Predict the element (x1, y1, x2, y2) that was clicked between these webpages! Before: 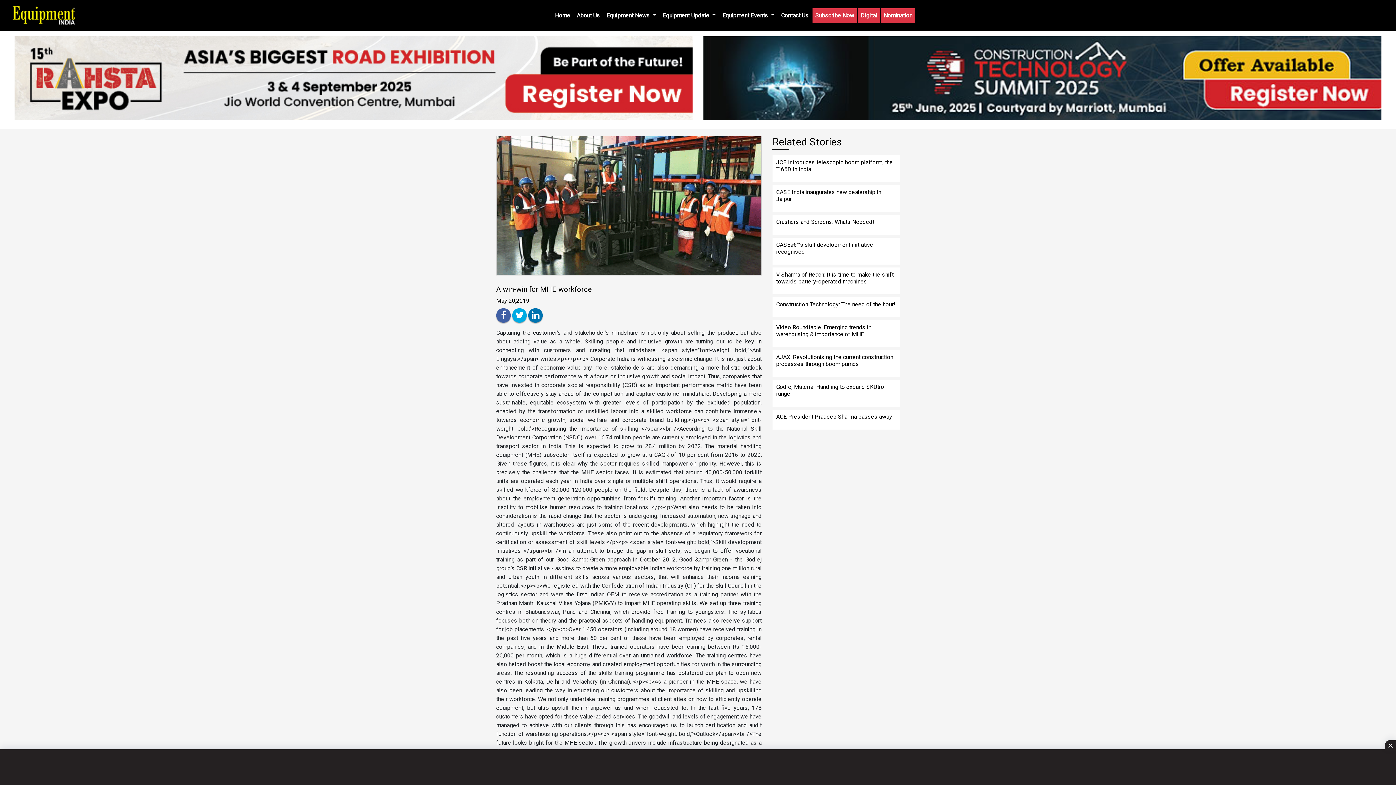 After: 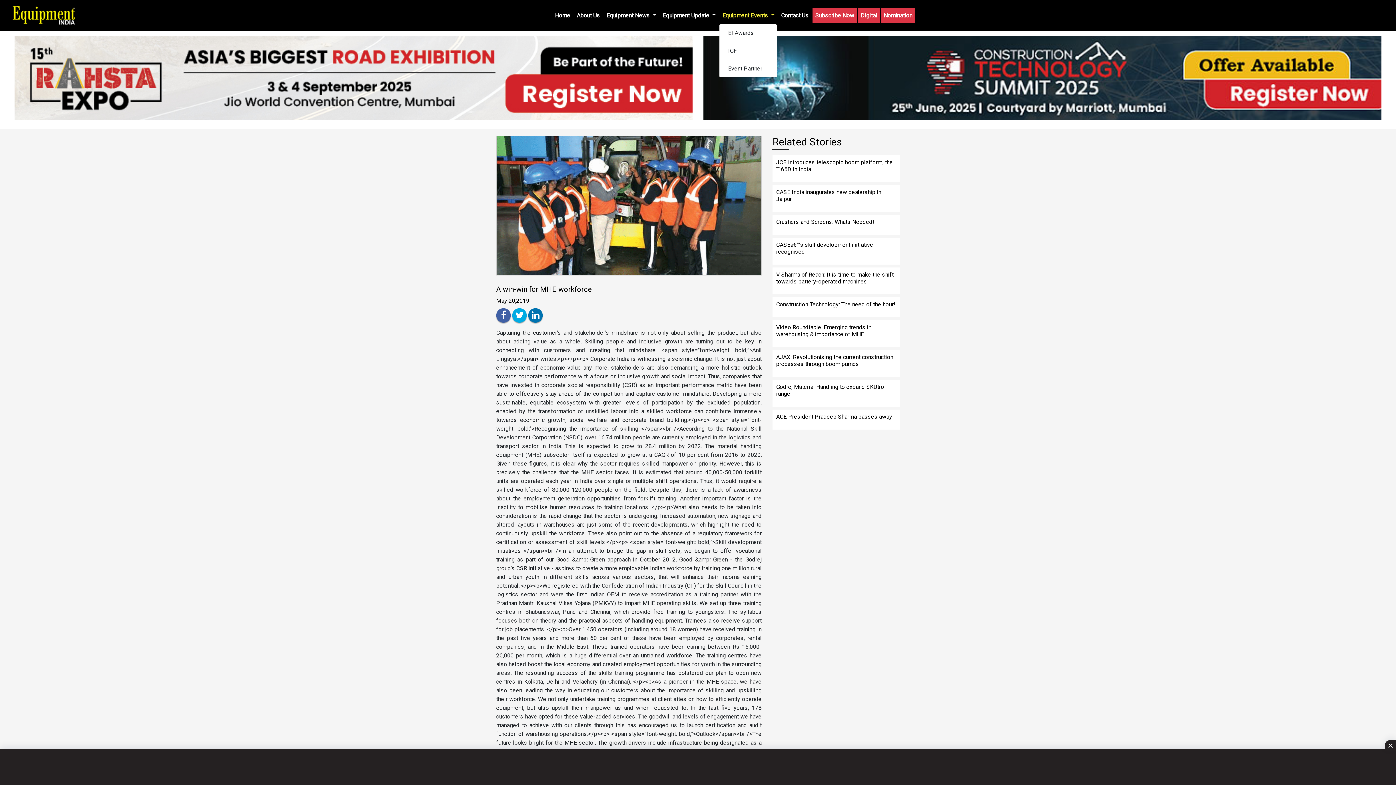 Action: bbox: (719, 7, 778, 23) label: Equipment Events 